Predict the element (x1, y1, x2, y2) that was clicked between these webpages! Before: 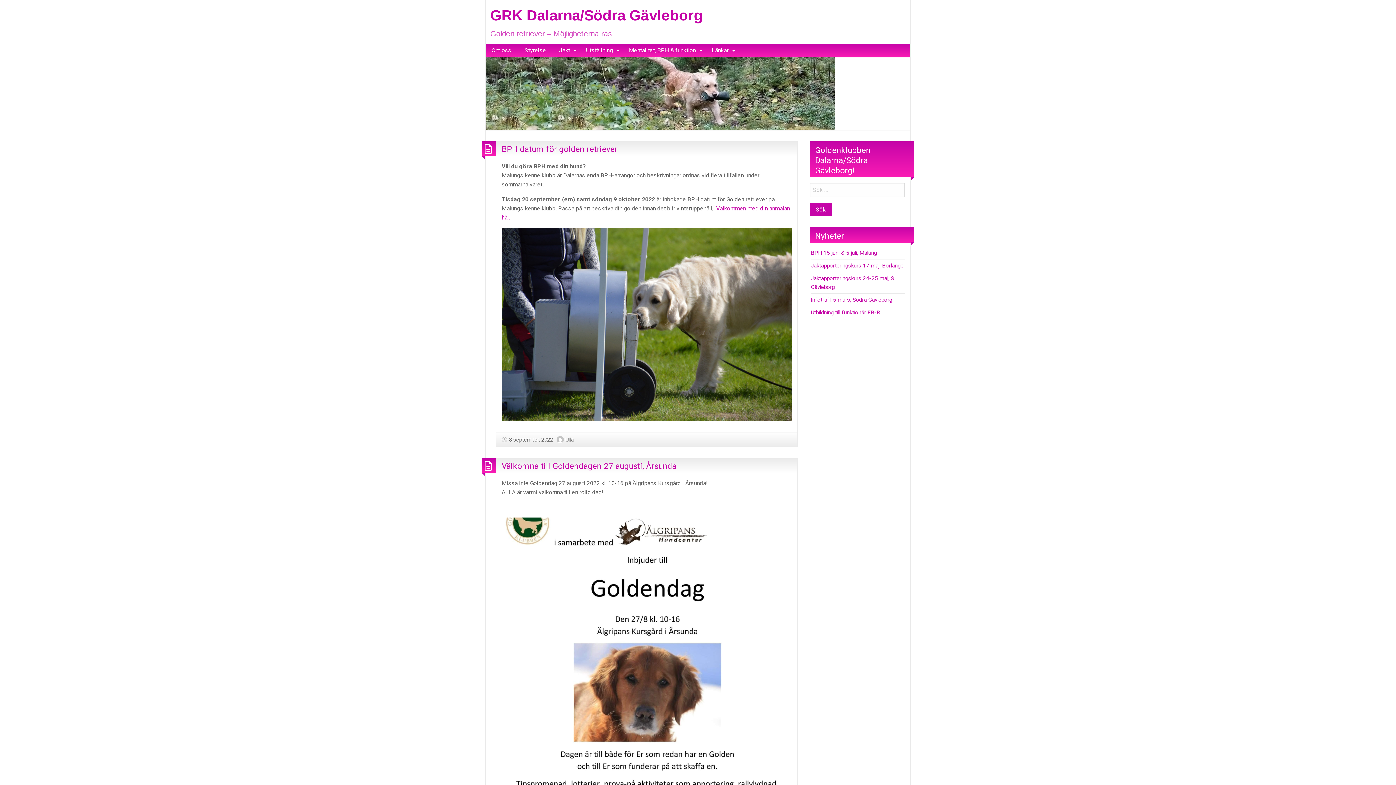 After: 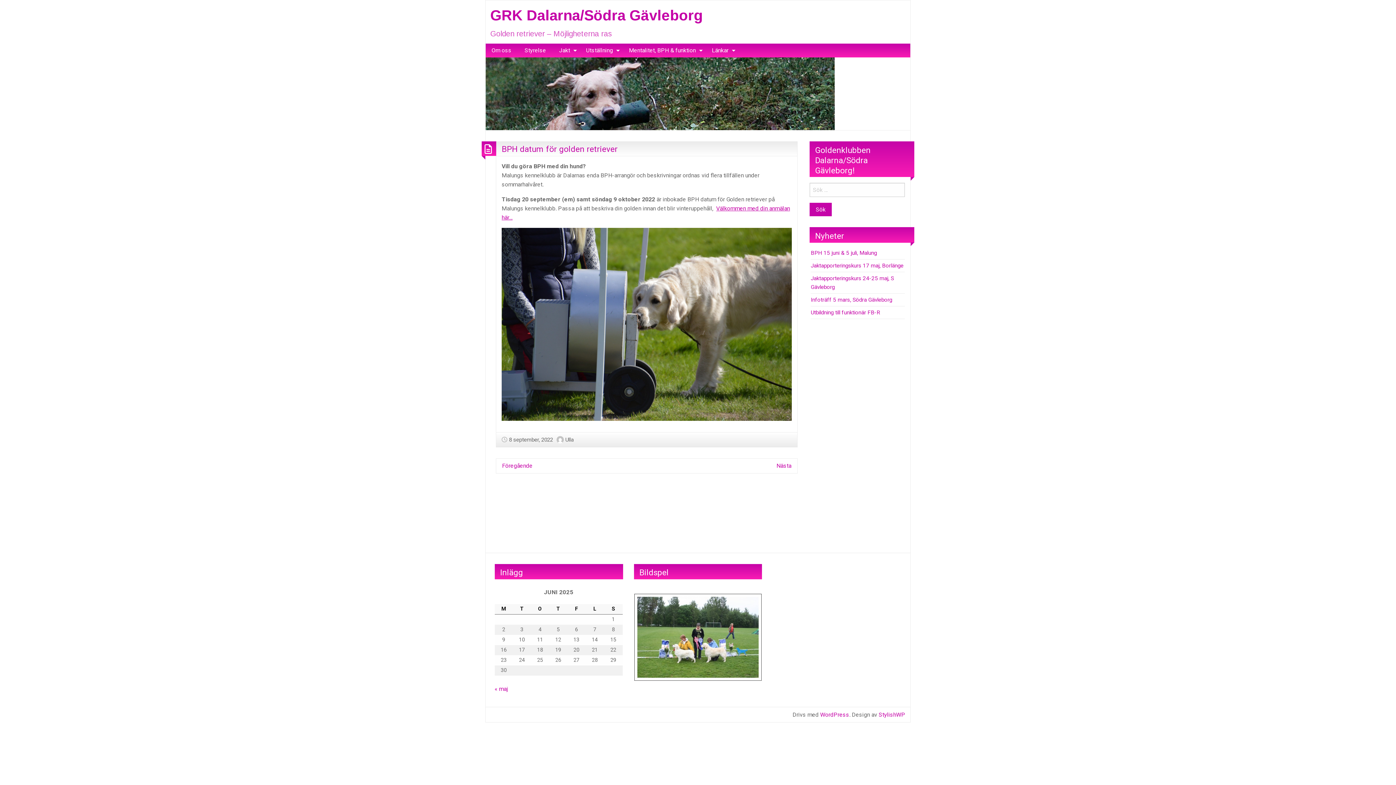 Action: bbox: (501, 436, 553, 443) label: 8 september, 2022